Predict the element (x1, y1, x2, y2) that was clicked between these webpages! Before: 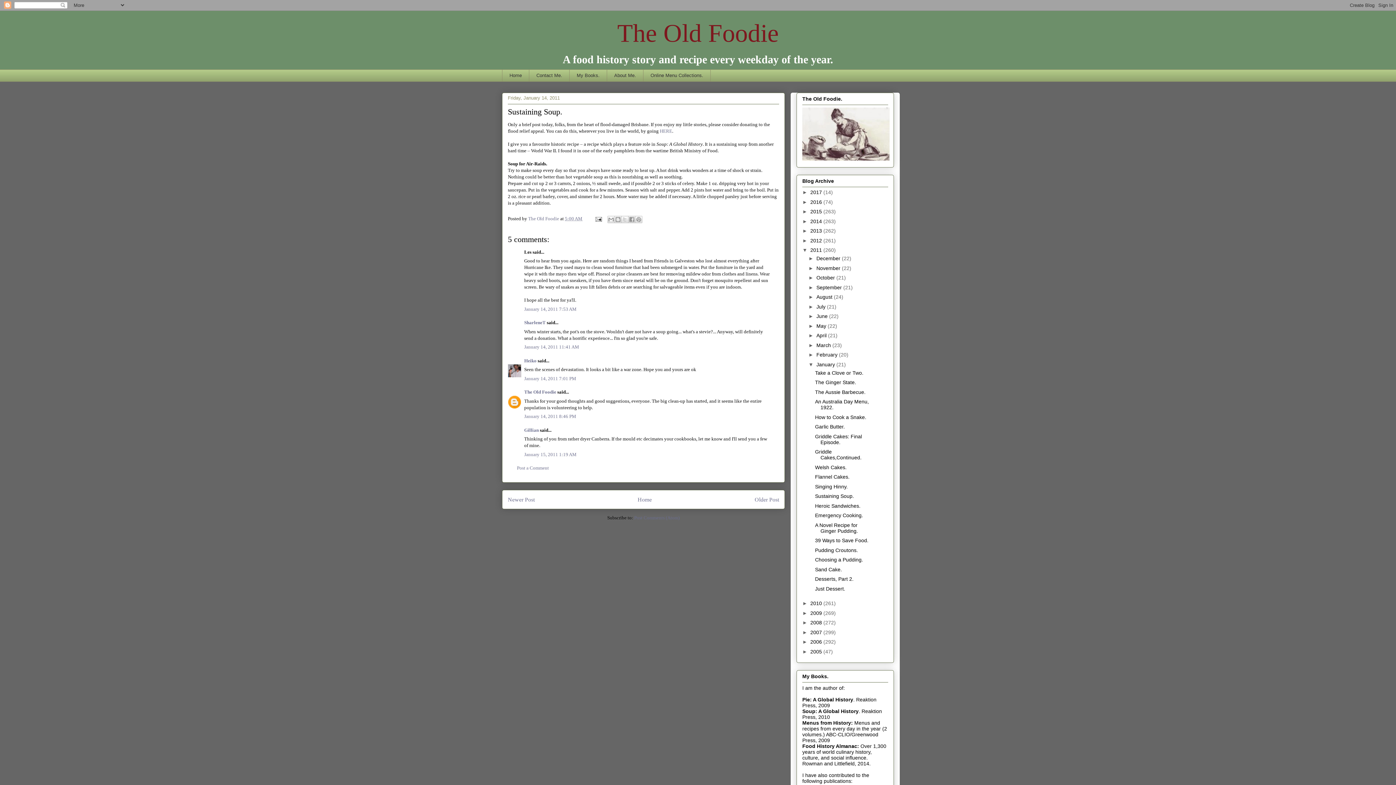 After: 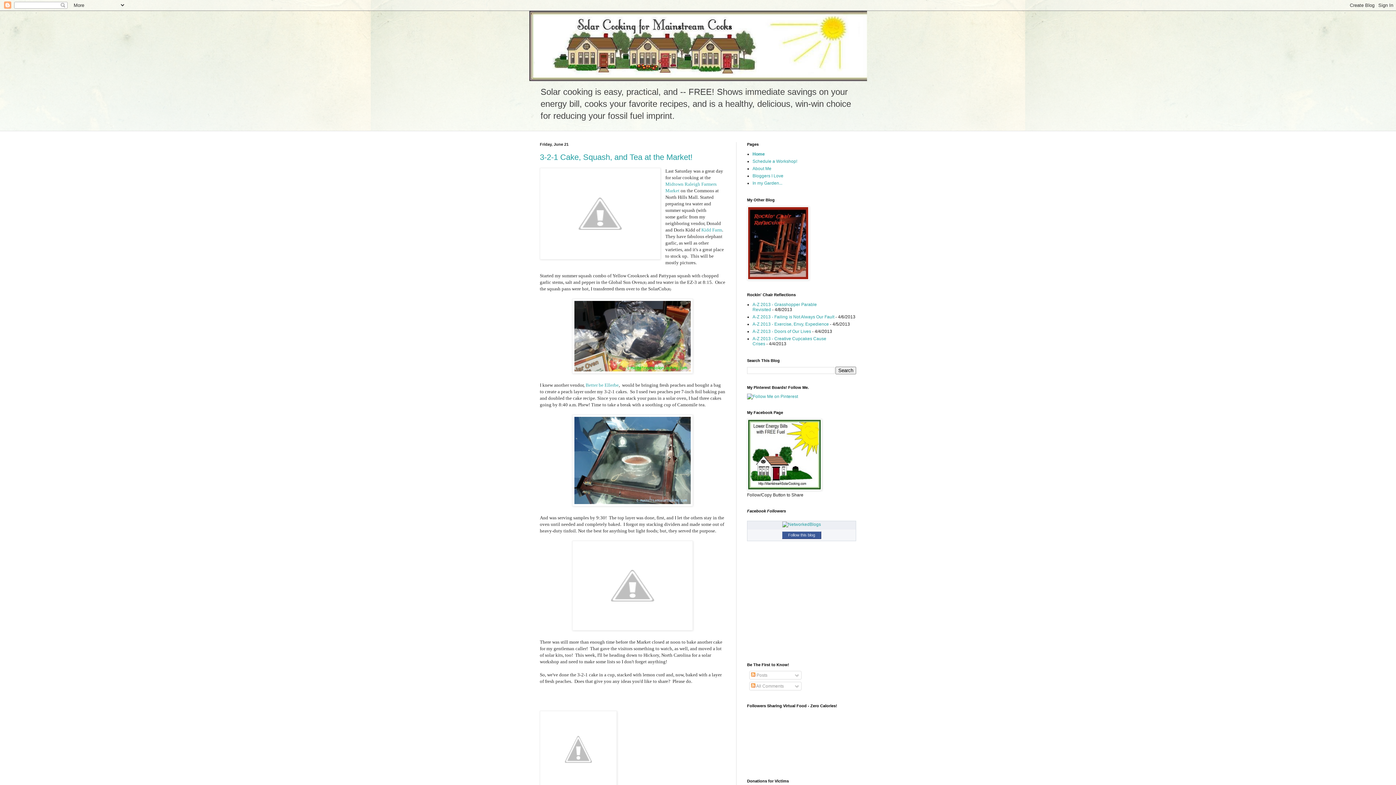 Action: bbox: (524, 320, 545, 325) label: SharleneT